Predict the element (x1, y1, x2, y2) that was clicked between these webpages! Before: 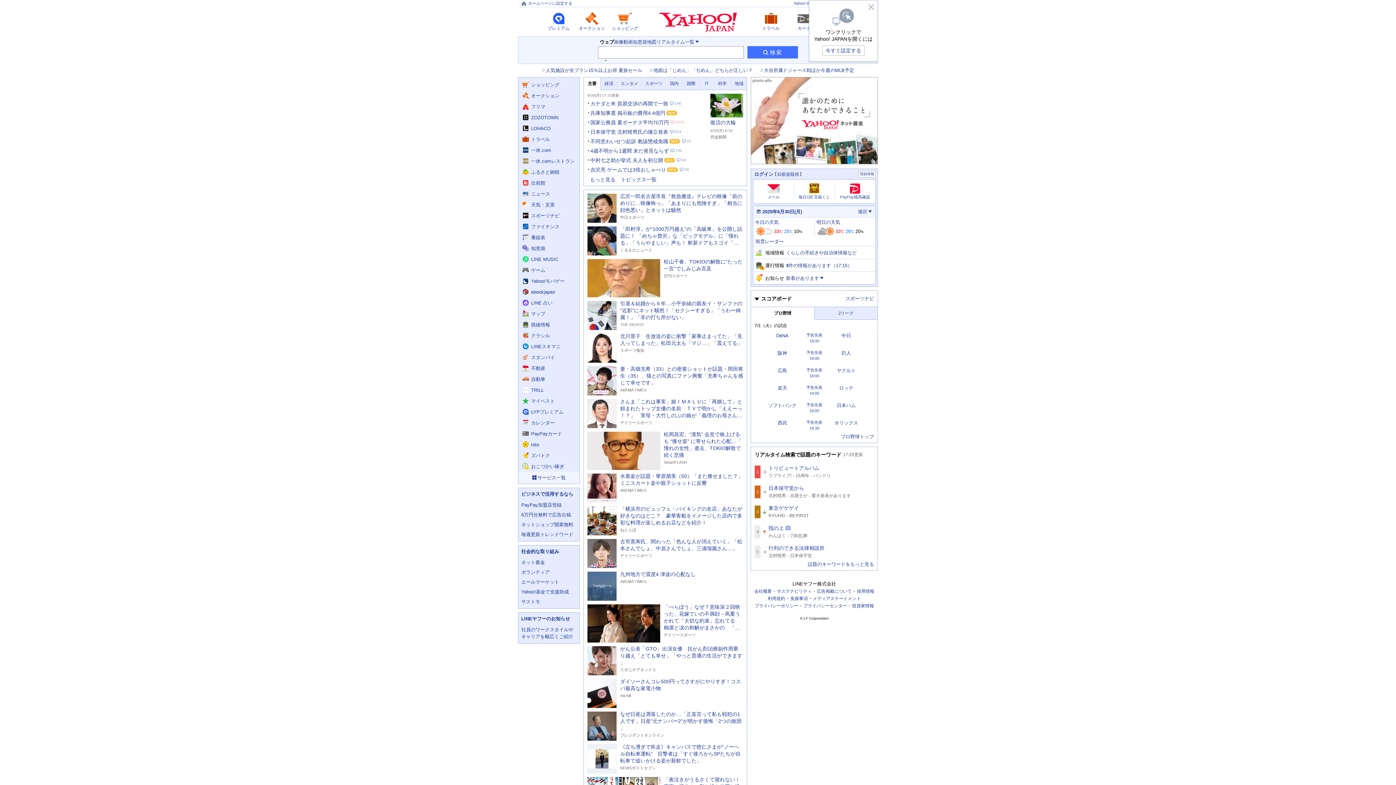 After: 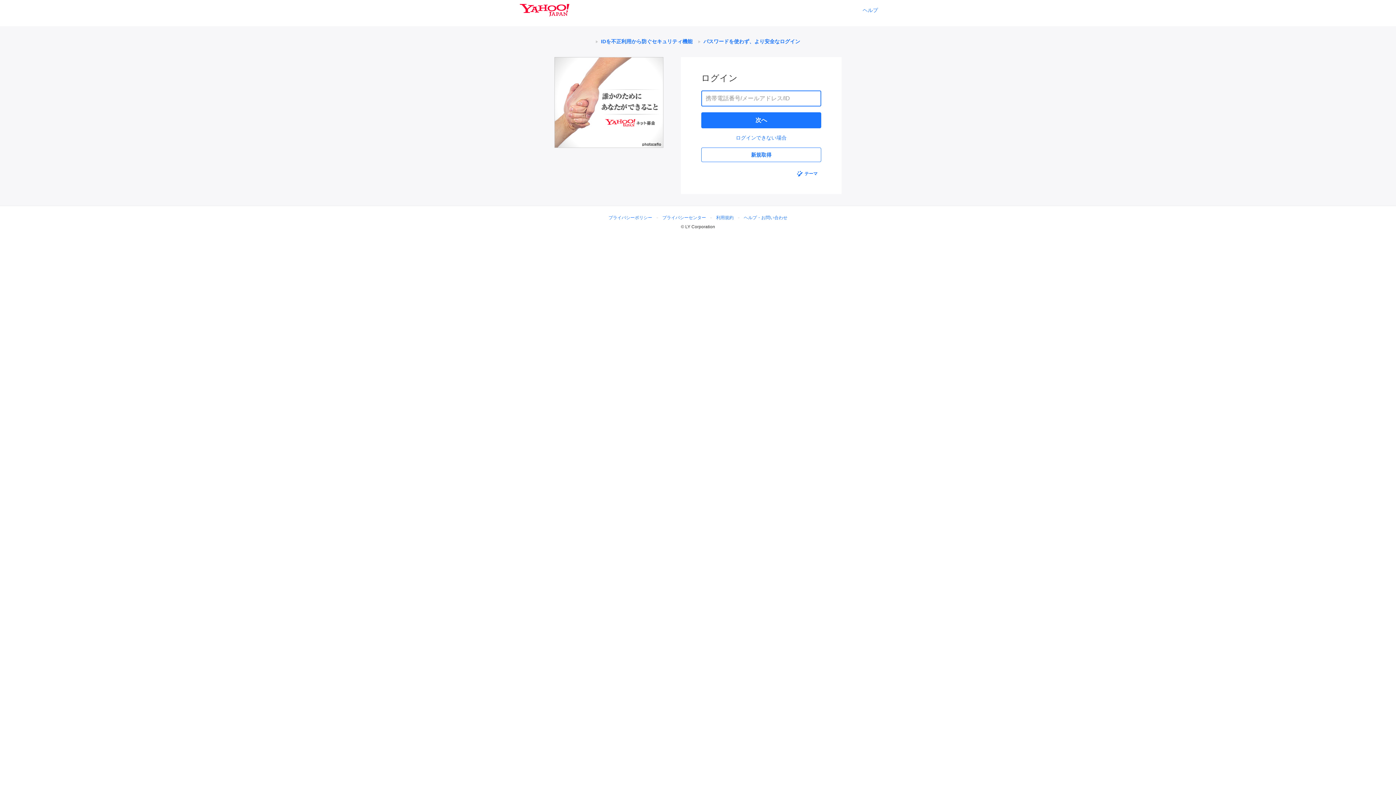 Action: label: PayPay残高確認 bbox: (834, 179, 875, 203)